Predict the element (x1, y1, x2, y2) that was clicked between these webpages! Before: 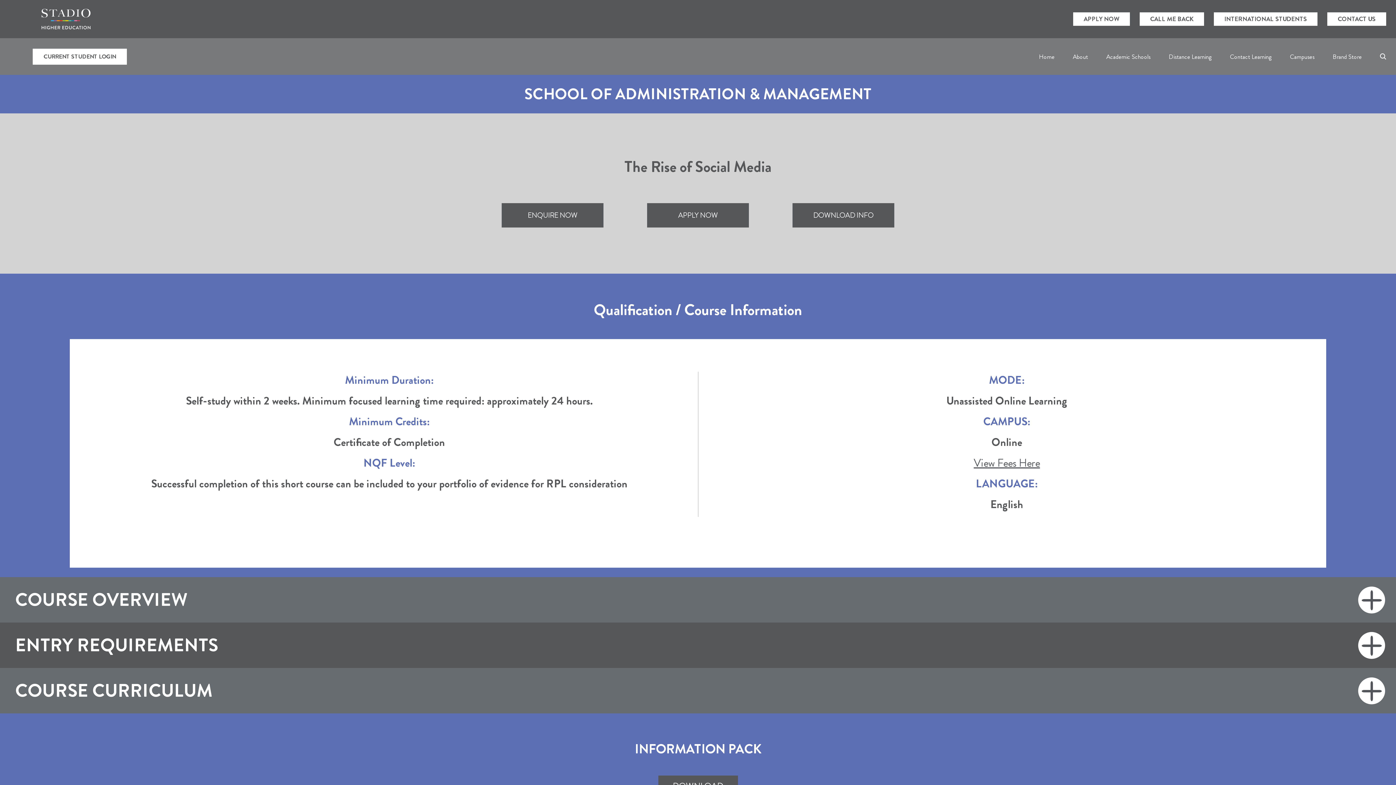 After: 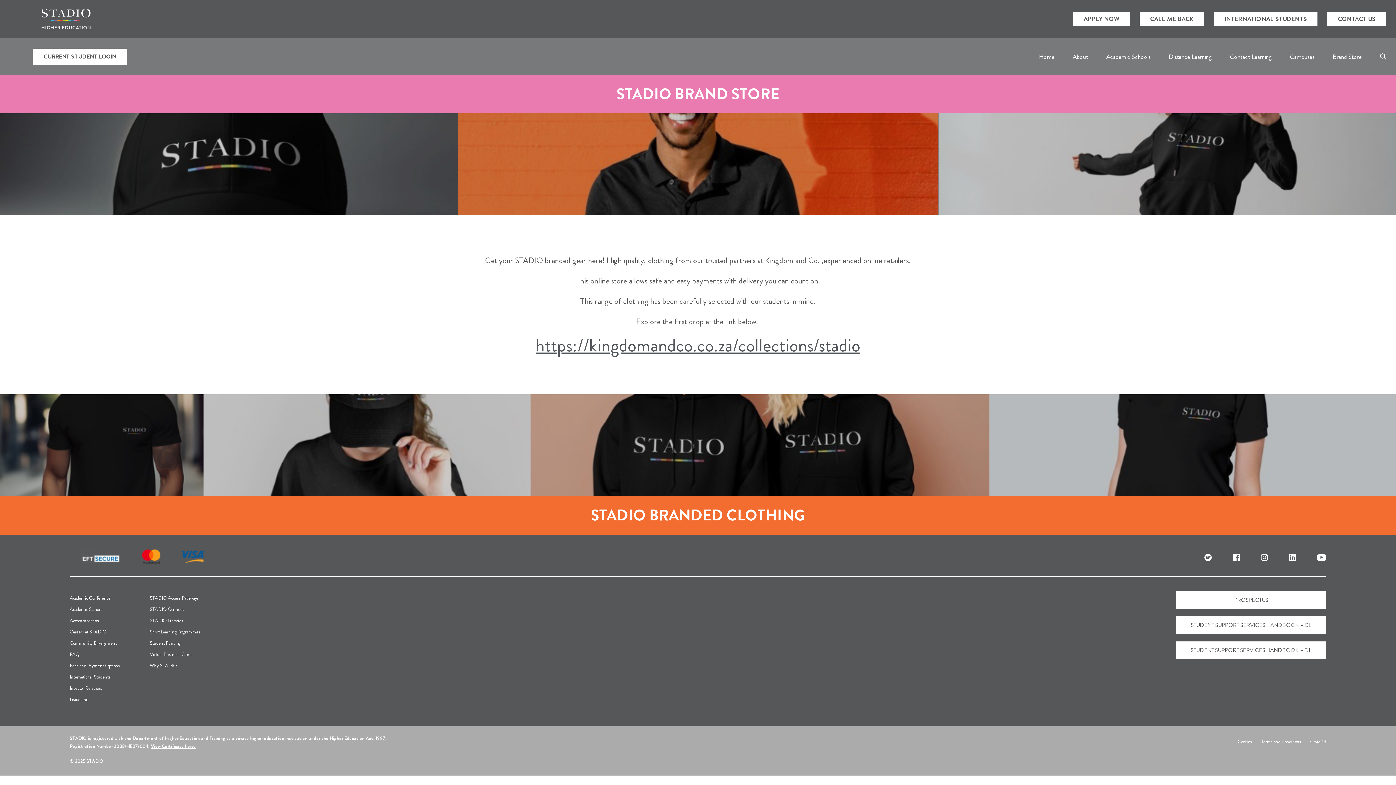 Action: label: Brand Store bbox: (1333, 52, 1362, 60)